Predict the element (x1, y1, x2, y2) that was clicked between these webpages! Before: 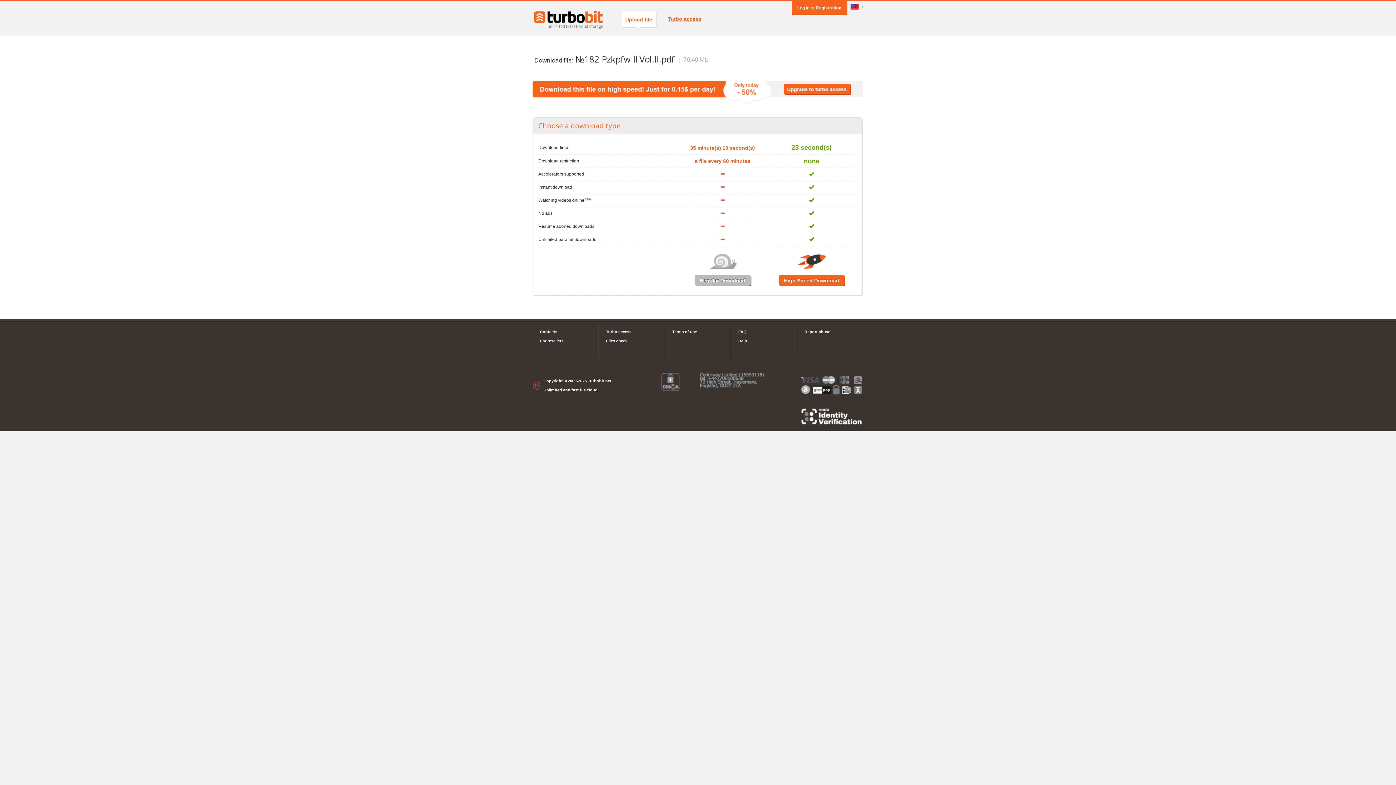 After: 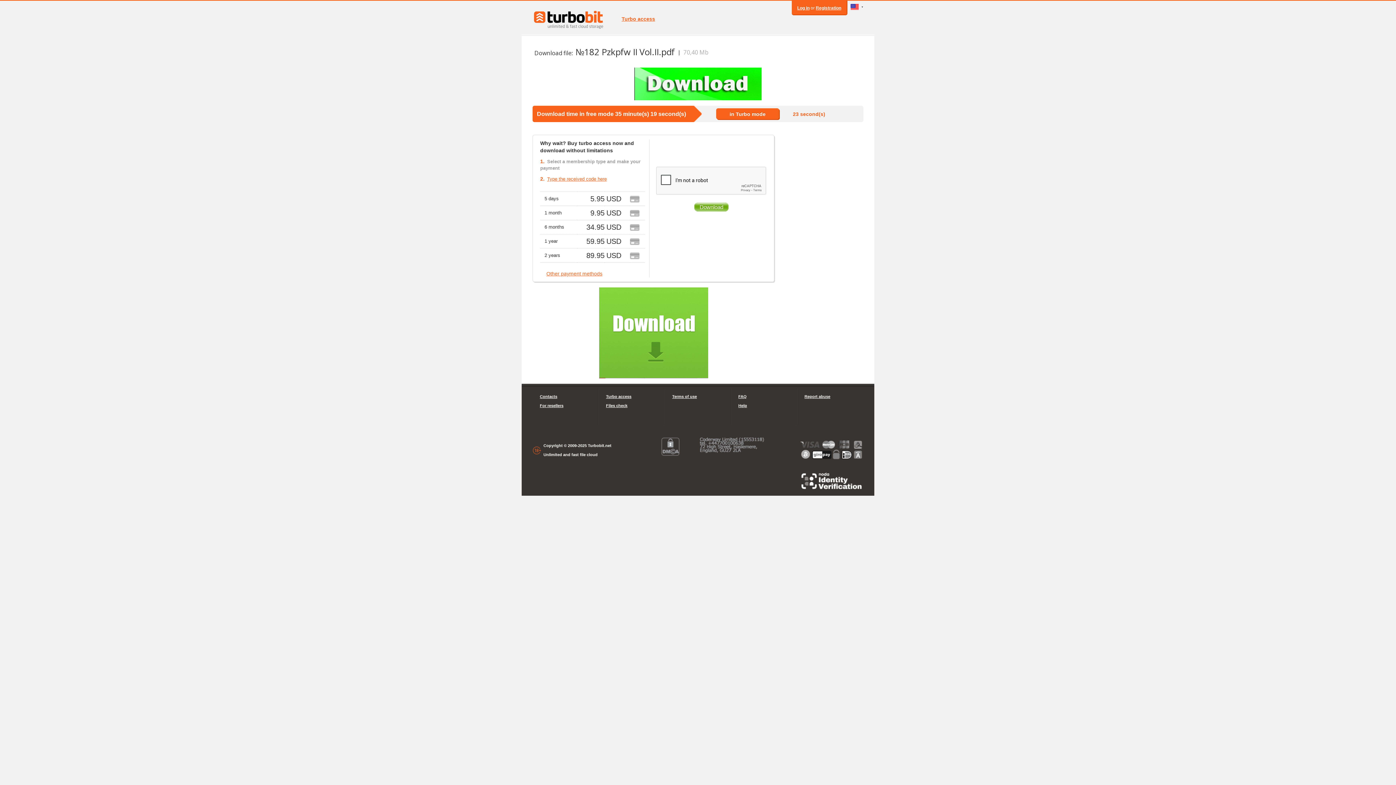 Action: bbox: (694, 274, 750, 285) label: Regular Download